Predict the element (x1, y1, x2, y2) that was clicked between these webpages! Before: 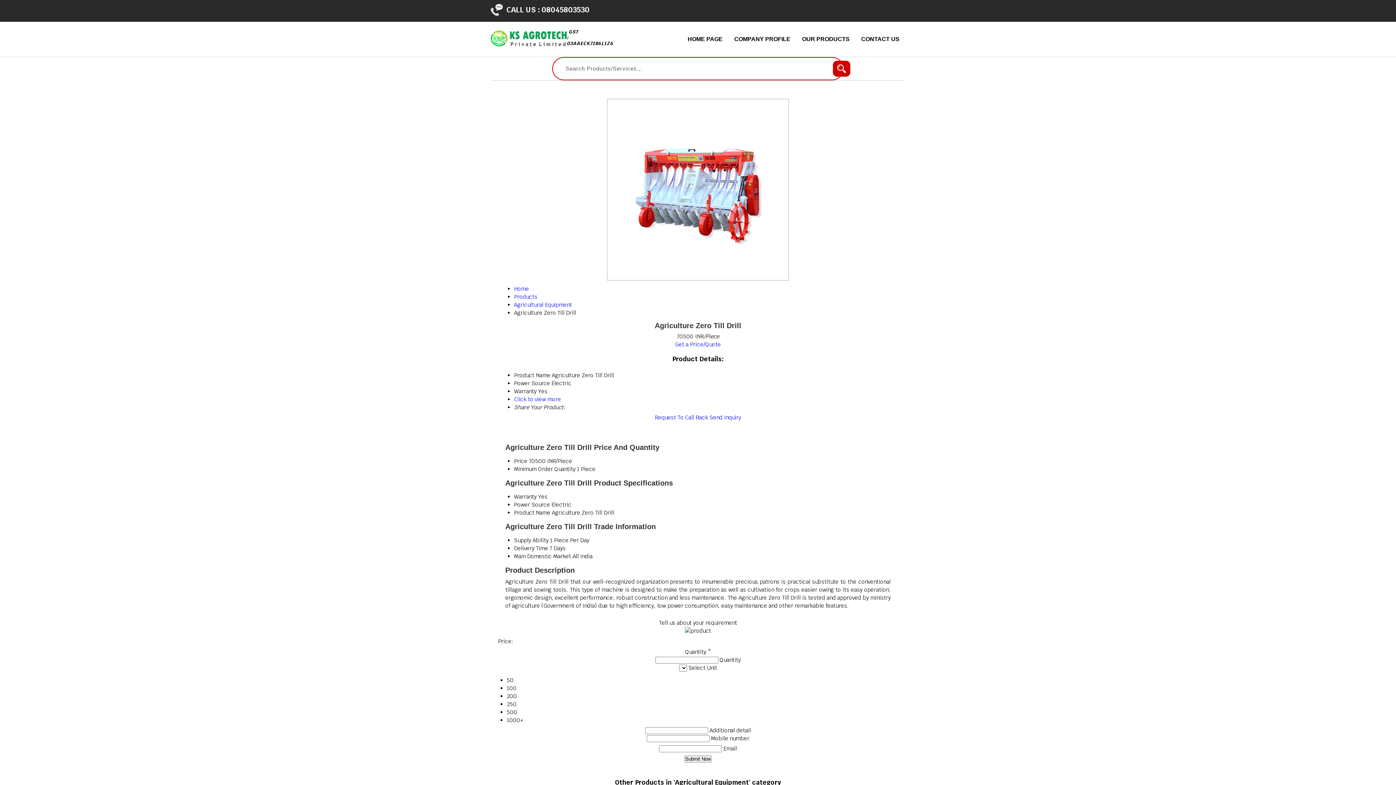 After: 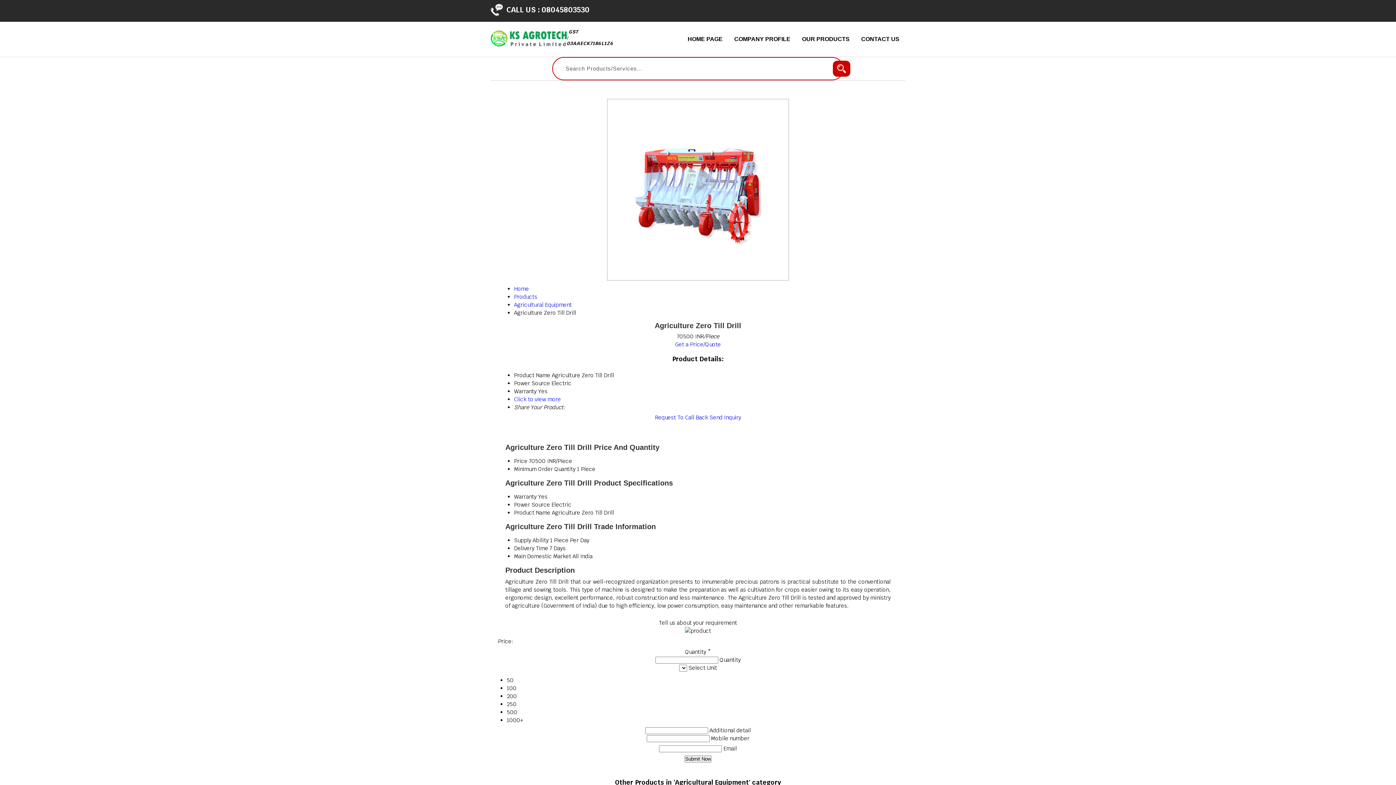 Action: label: Send Inquiry bbox: (709, 414, 741, 421)